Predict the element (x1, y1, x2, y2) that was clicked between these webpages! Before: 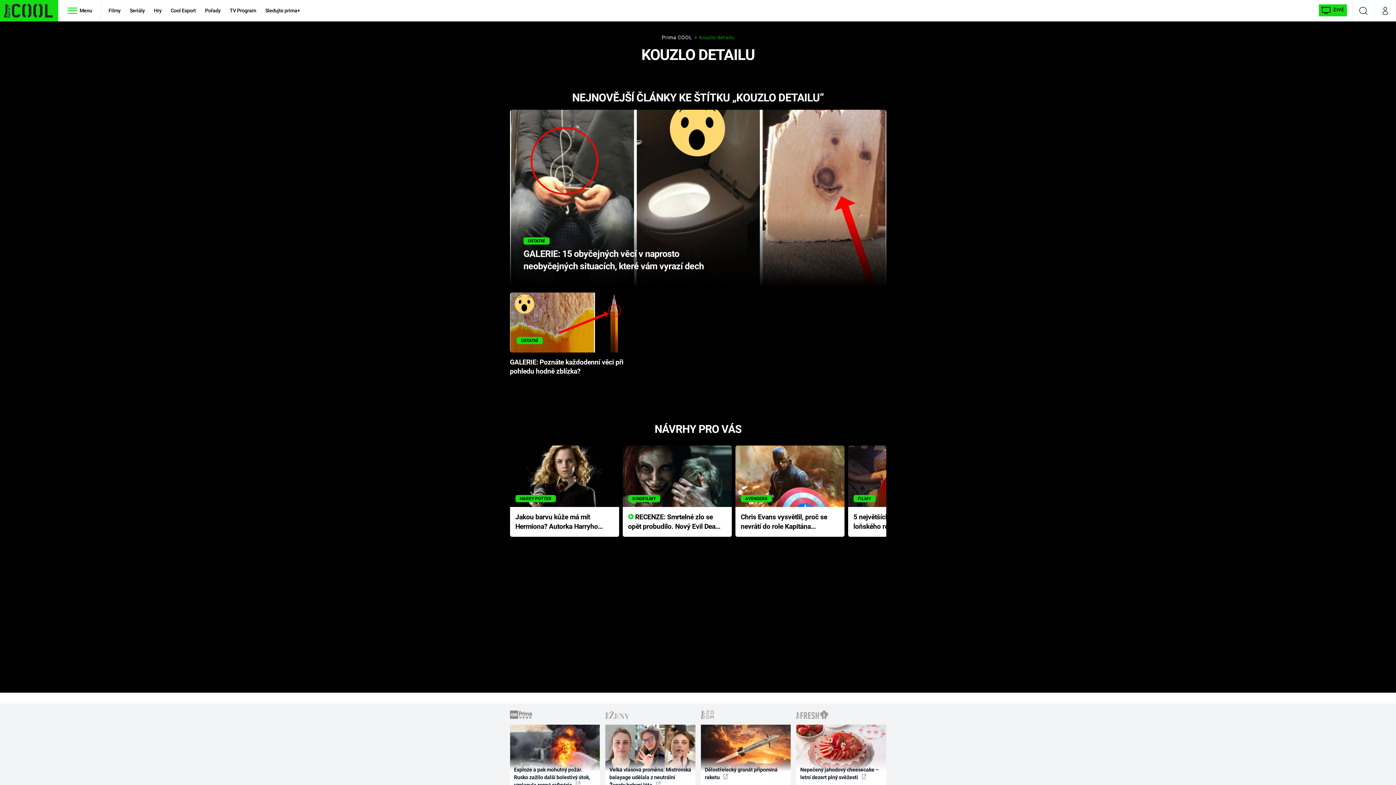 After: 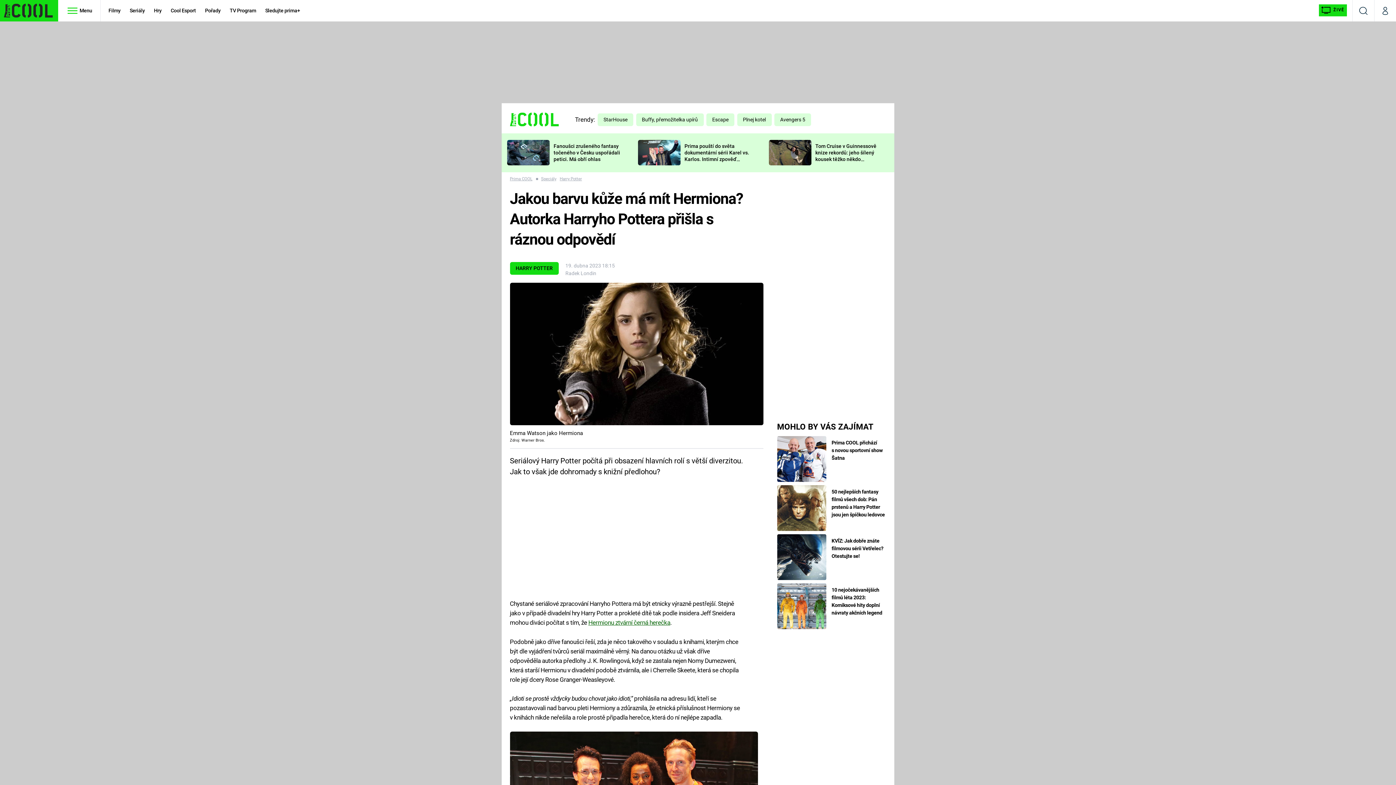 Action: bbox: (515, 512, 613, 531) label: Jakou barvu kůže má mít Hermiona? Autorka Harryho Pottera přišla s ráznou odpovědí